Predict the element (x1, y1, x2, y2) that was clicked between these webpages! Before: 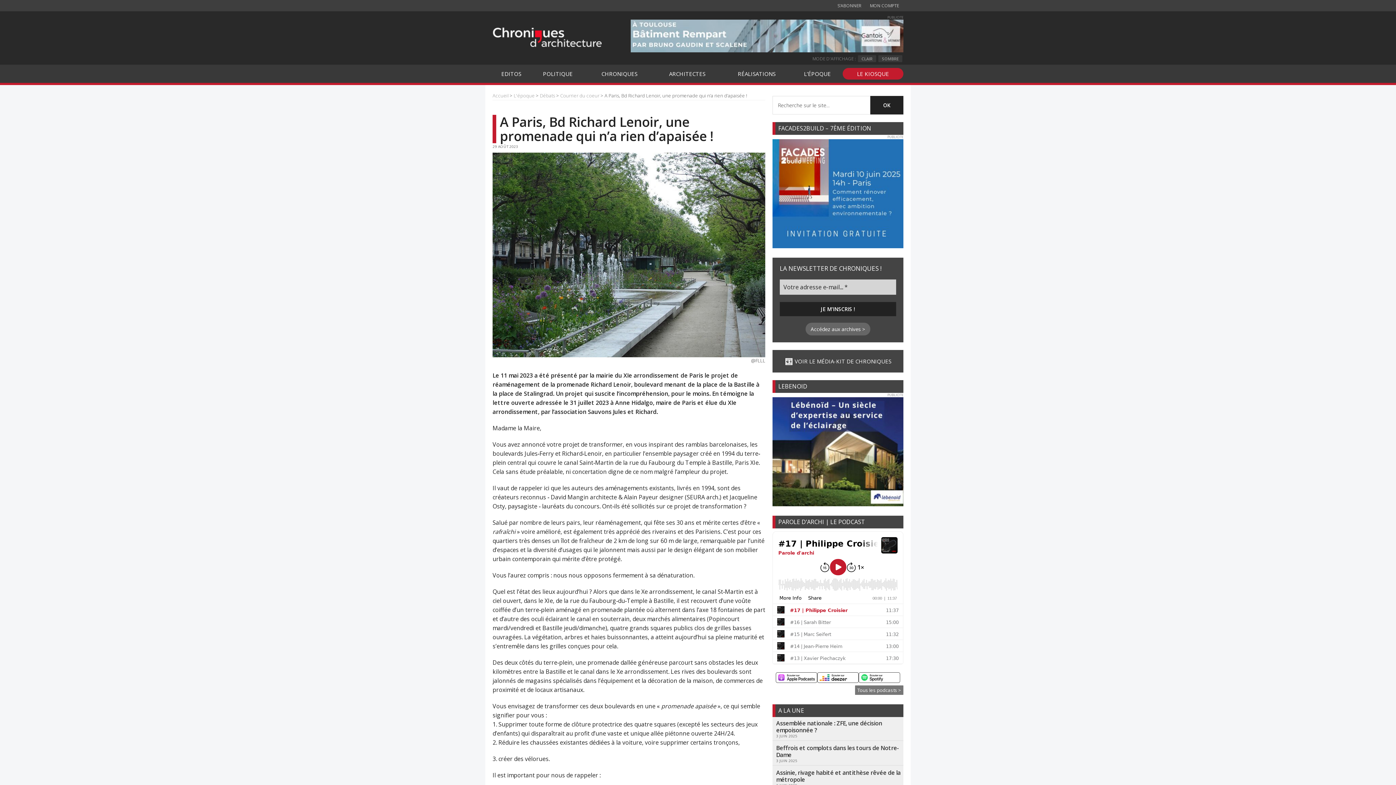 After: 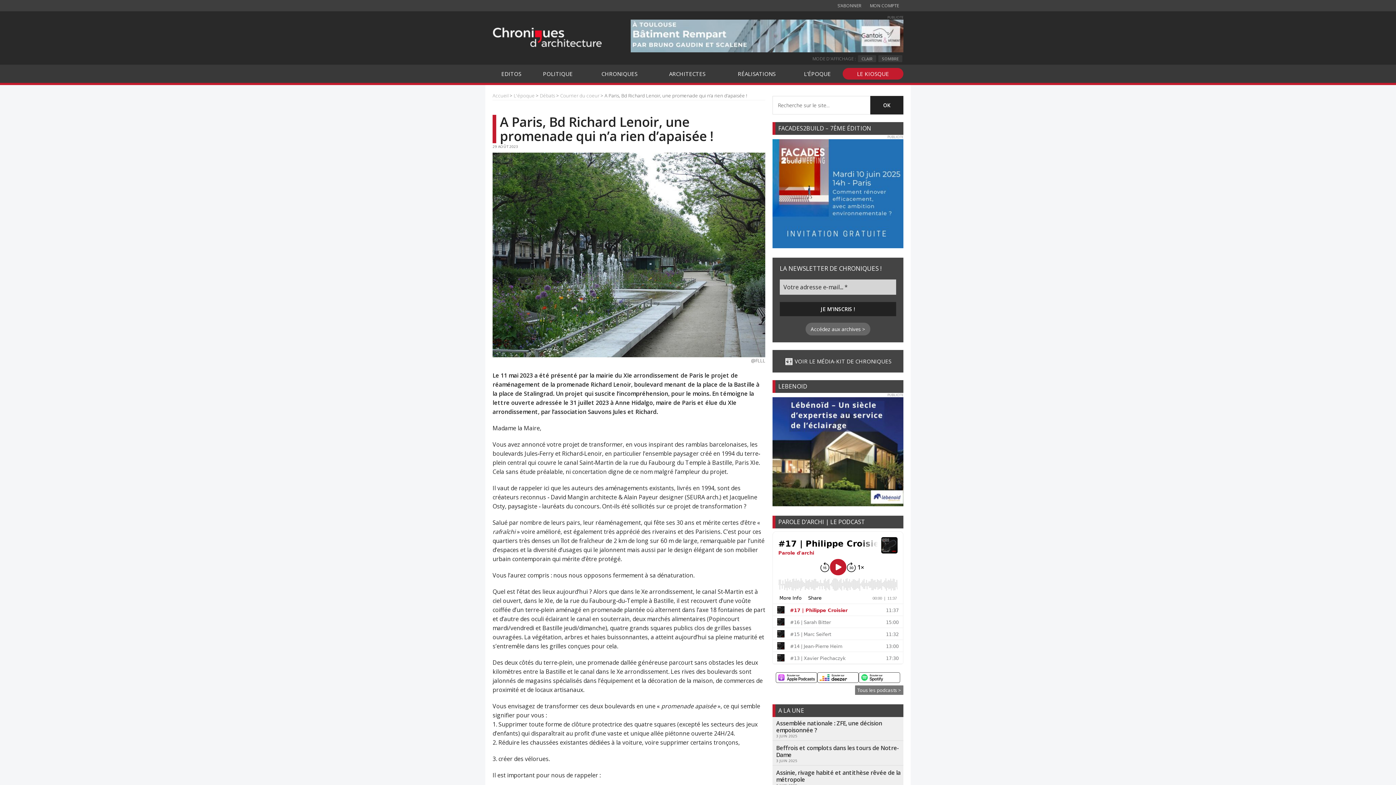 Action: bbox: (772, 500, 903, 508)